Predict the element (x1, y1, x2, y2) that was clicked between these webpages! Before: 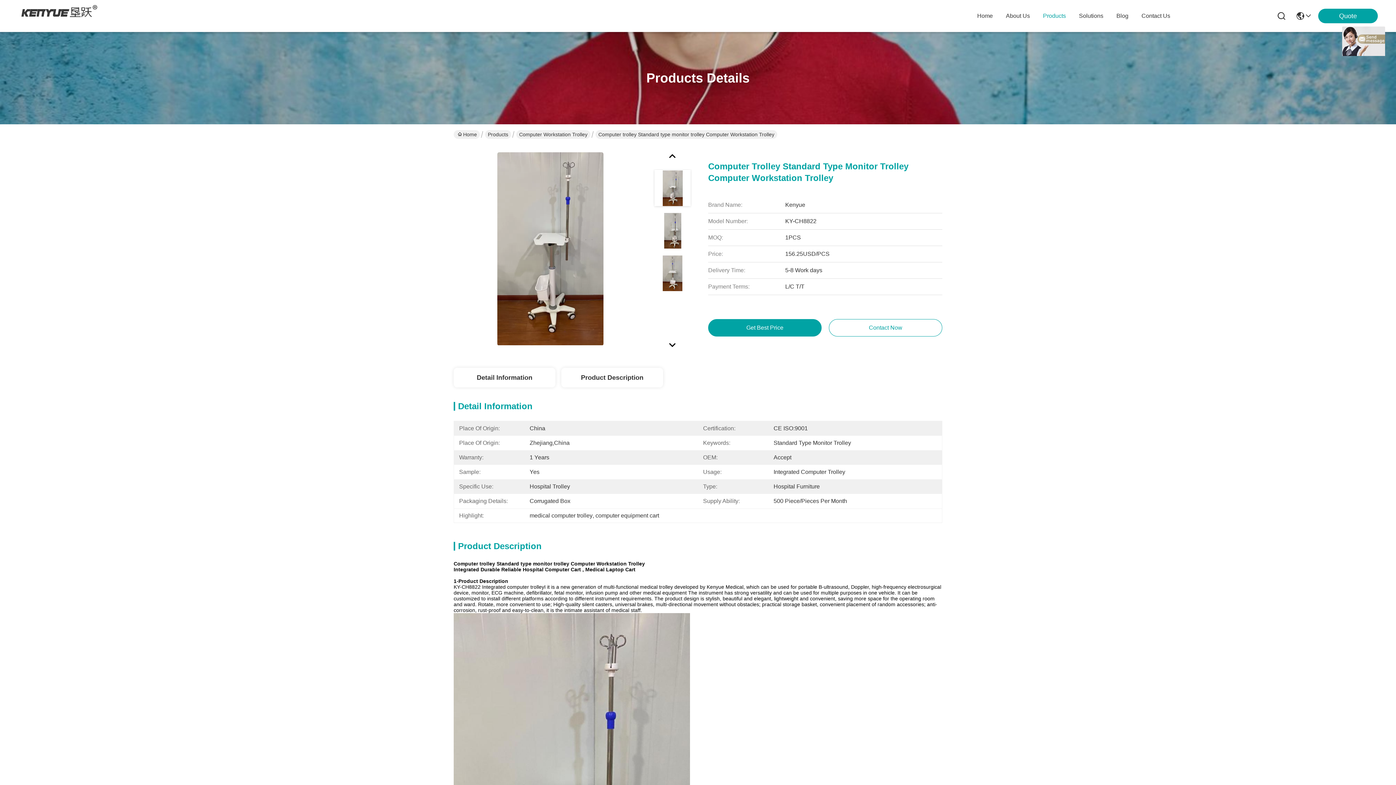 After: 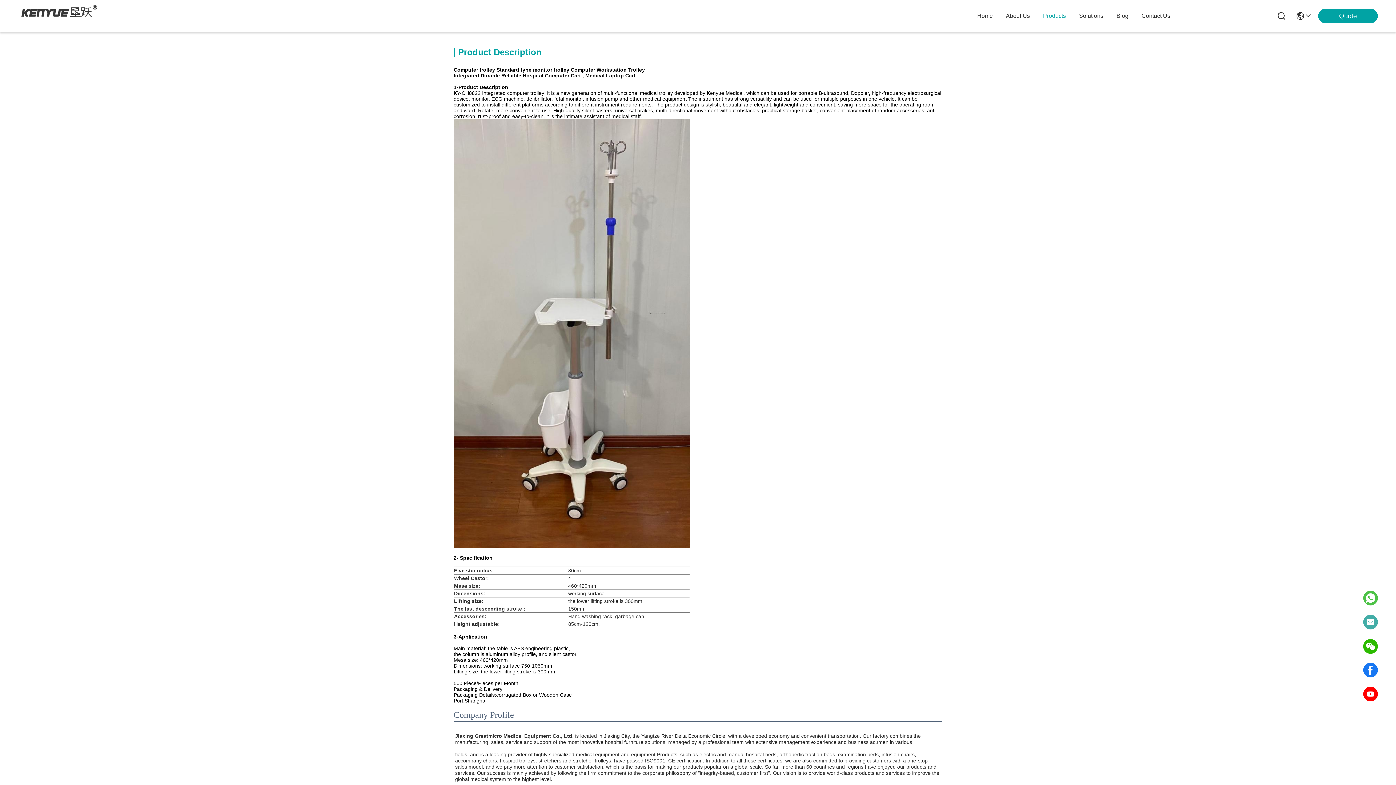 Action: label: Product Description bbox: (561, 368, 663, 387)